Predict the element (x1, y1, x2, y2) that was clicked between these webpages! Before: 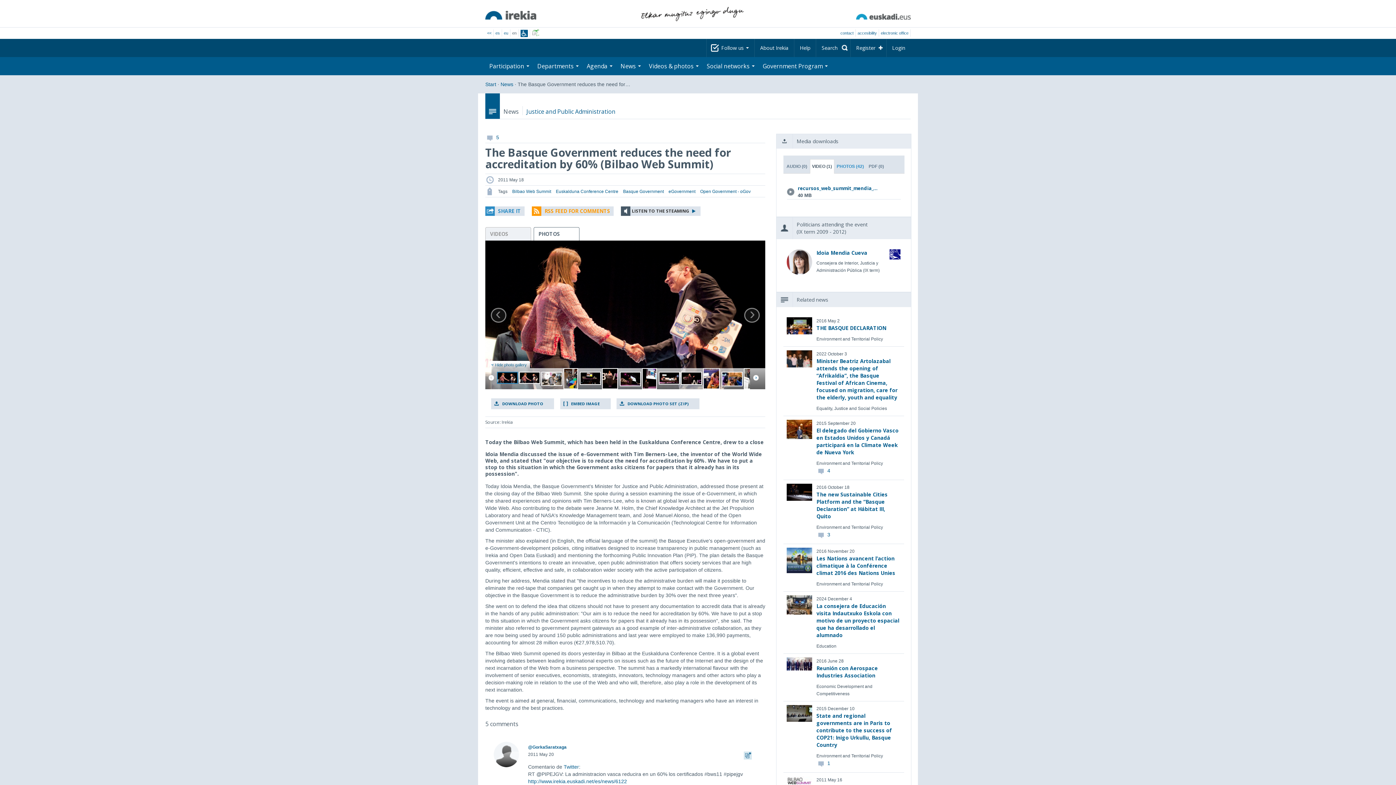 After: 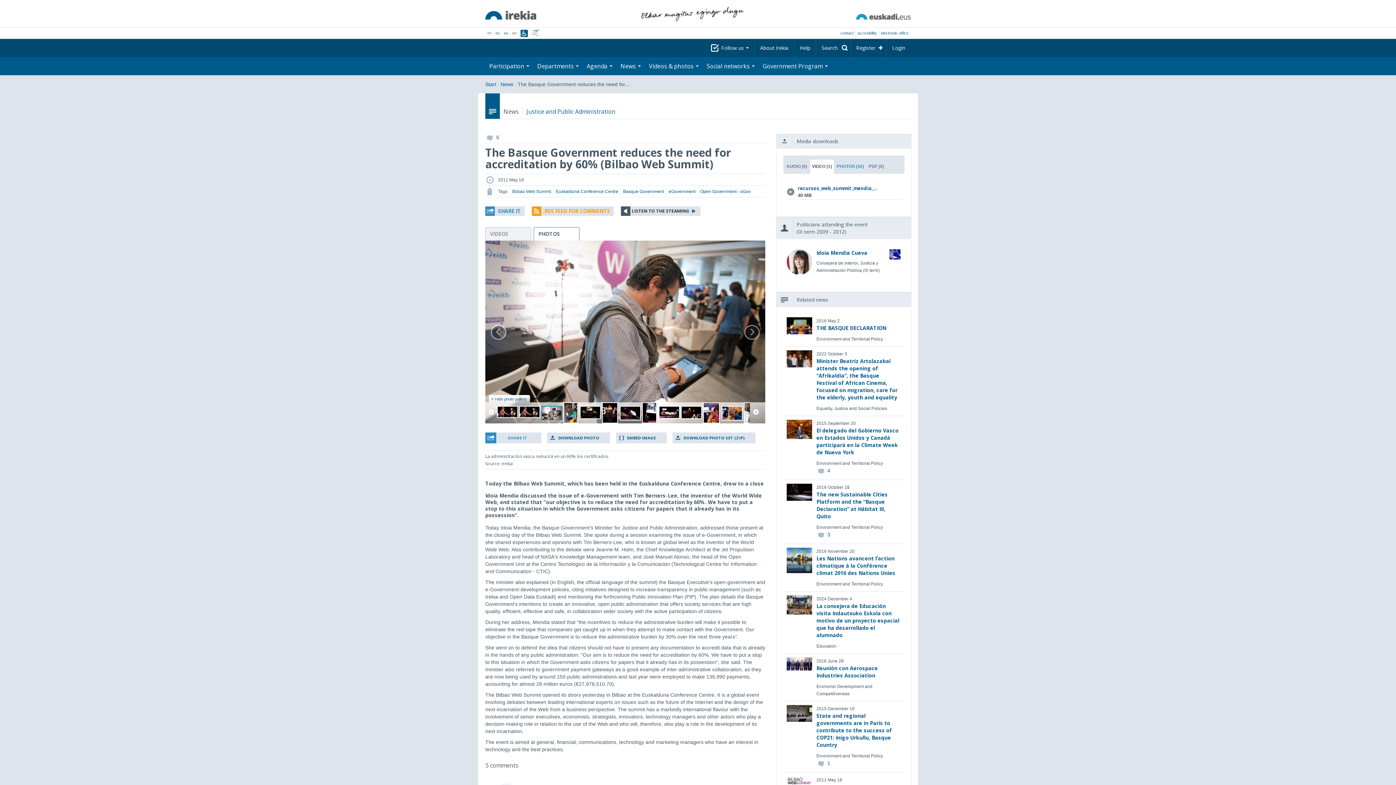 Action: bbox: (541, 372, 562, 386)